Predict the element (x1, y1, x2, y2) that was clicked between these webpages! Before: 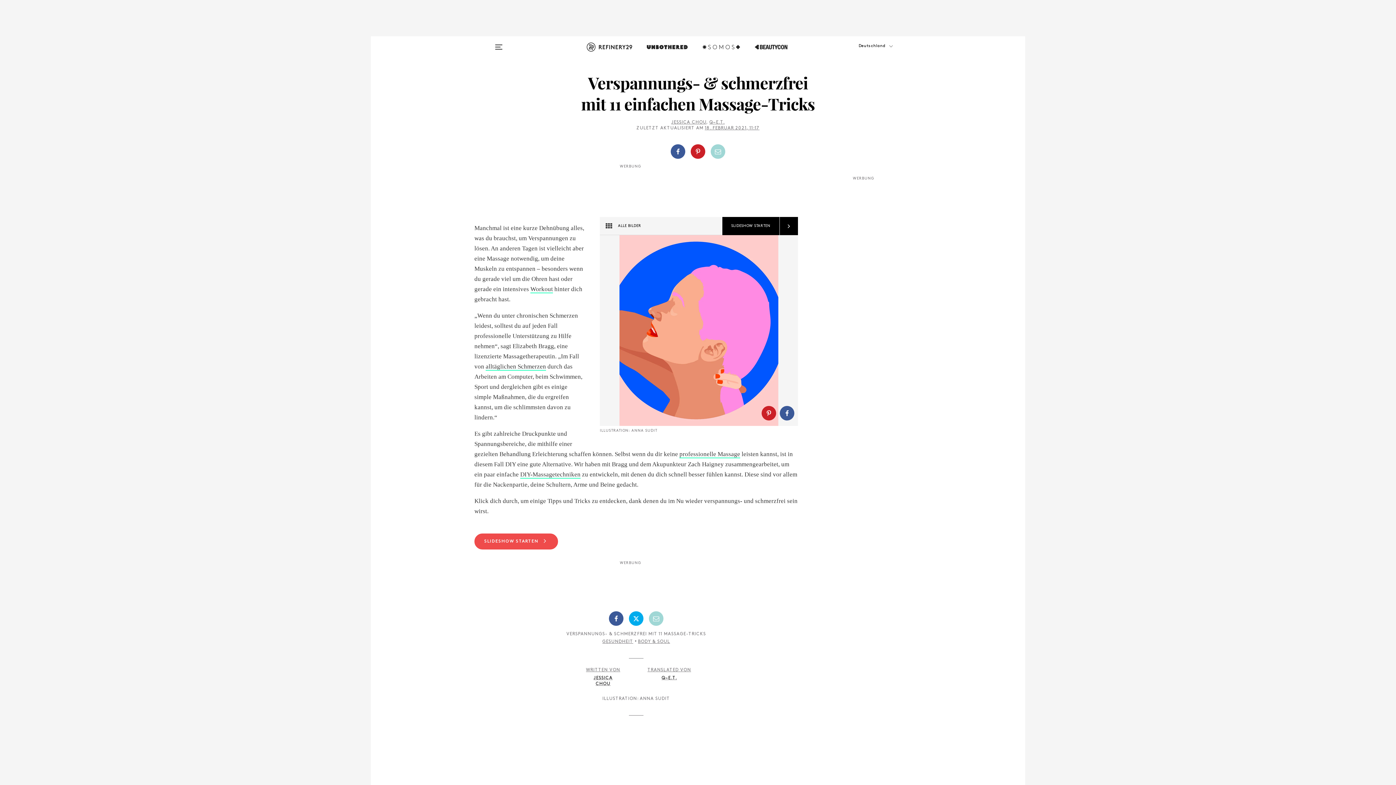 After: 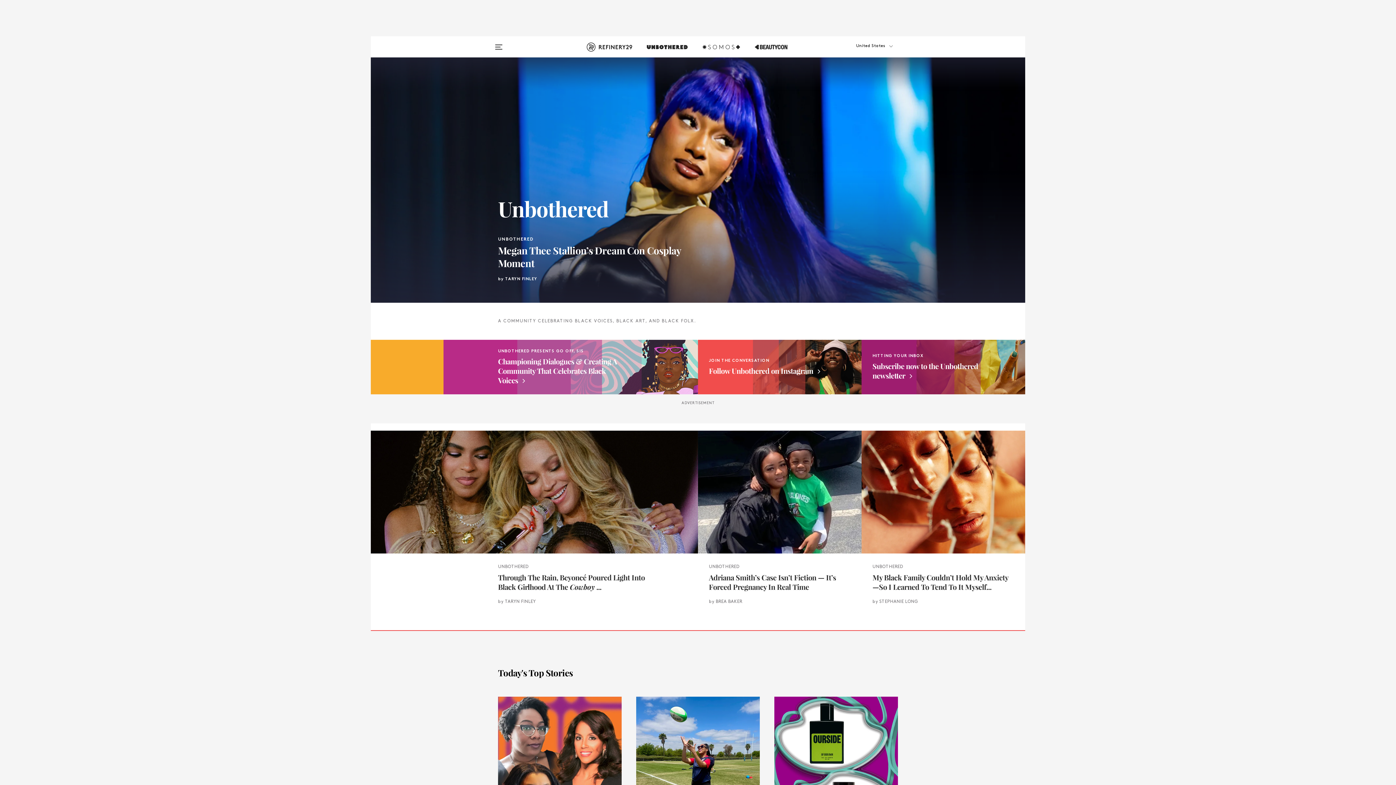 Action: bbox: (647, 42, 687, 60)